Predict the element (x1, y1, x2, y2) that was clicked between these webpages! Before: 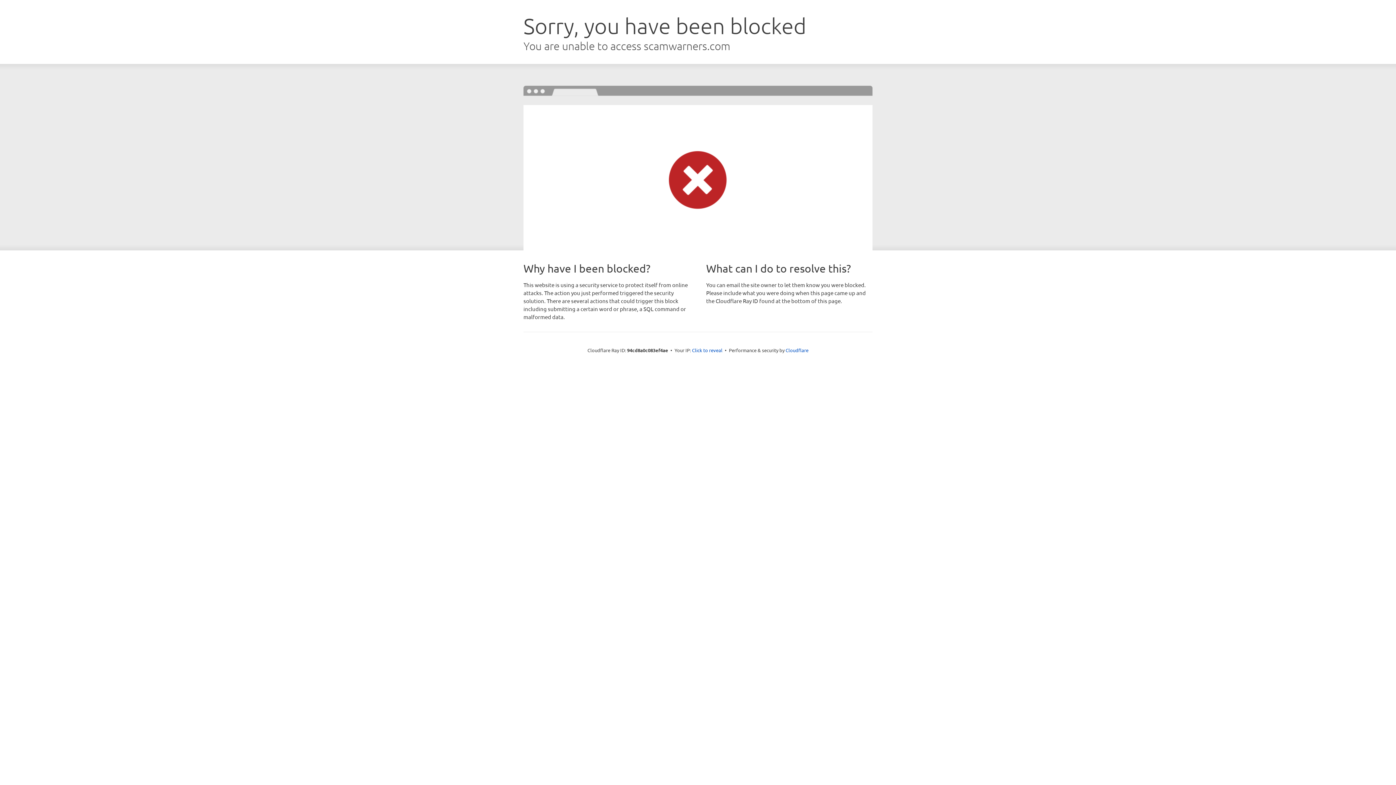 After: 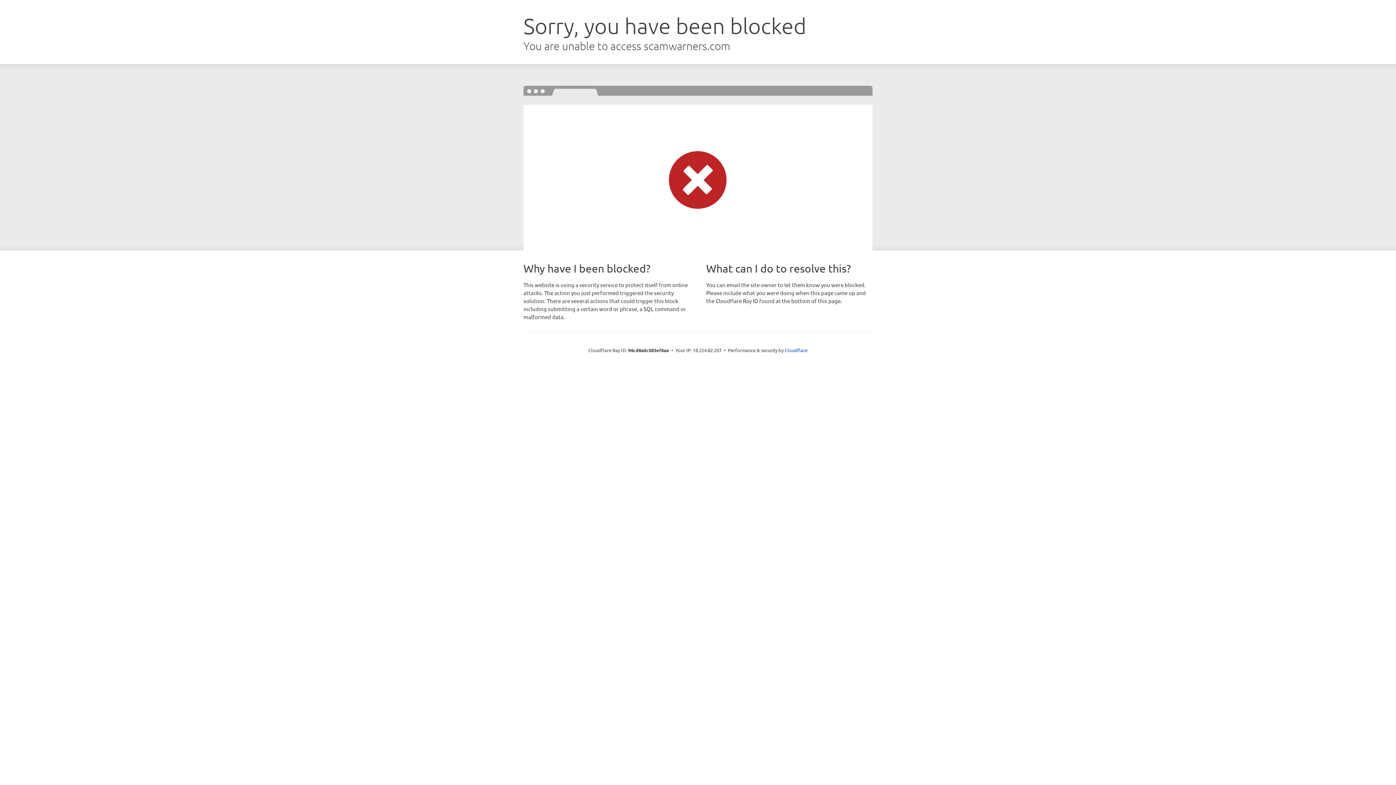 Action: bbox: (692, 346, 722, 353) label: Click to reveal